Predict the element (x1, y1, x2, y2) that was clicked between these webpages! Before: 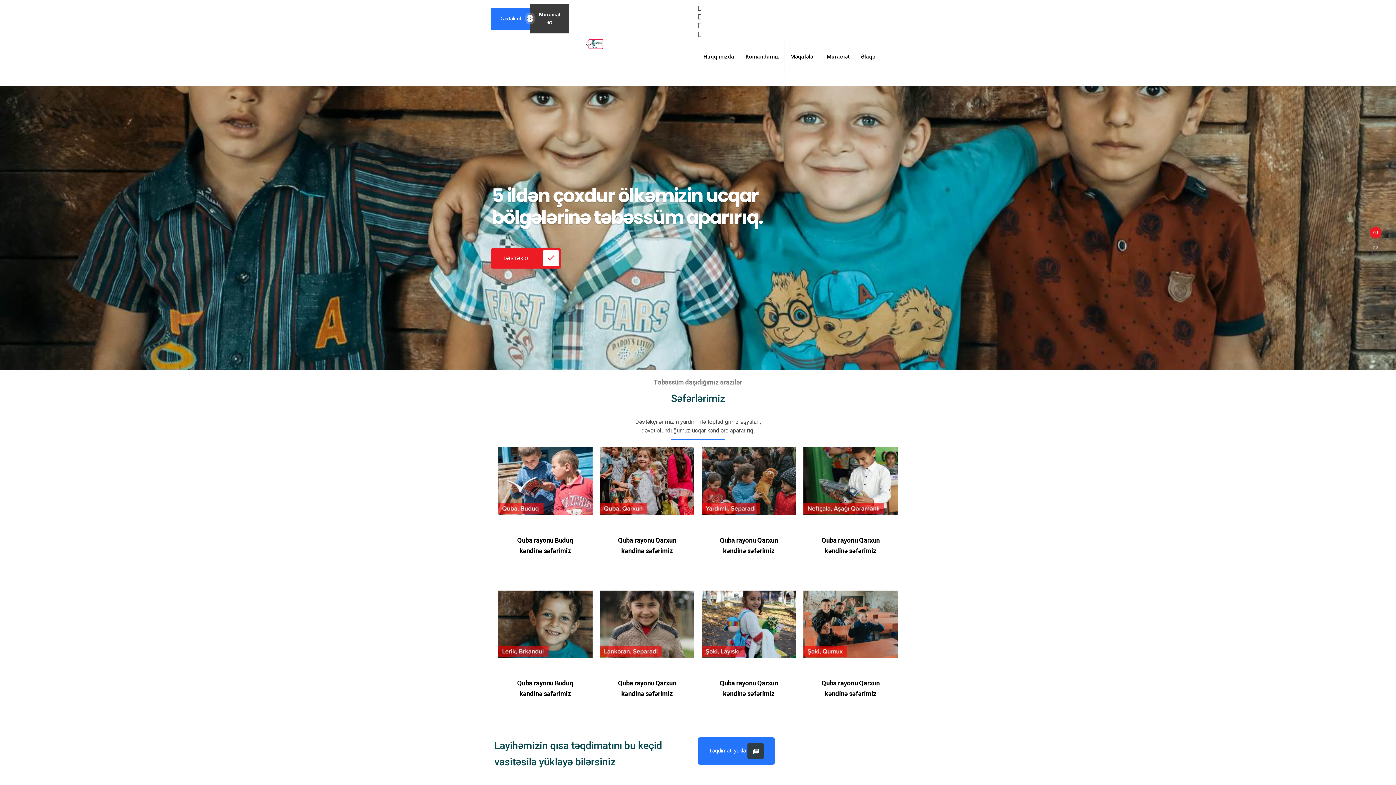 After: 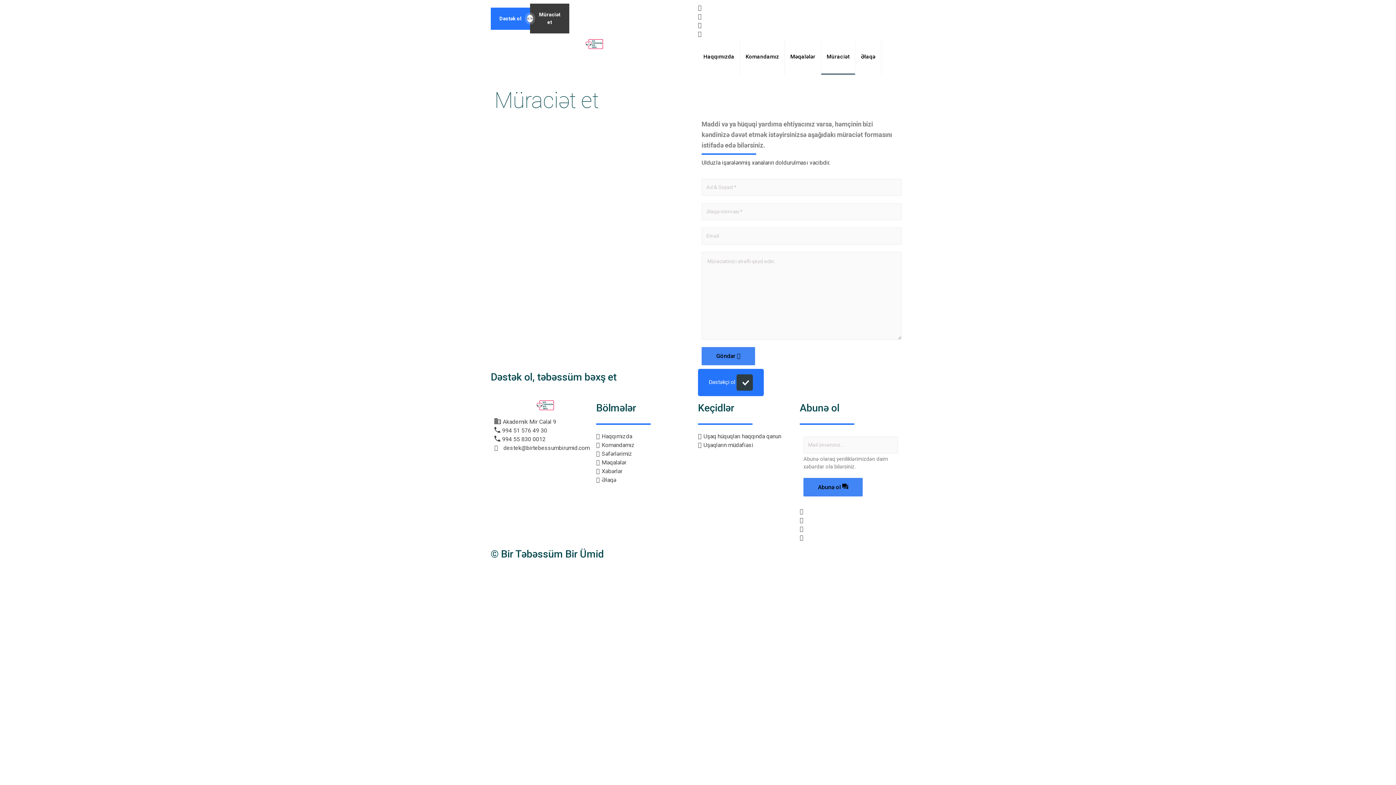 Action: bbox: (821, 38, 855, 74) label: Müraciət